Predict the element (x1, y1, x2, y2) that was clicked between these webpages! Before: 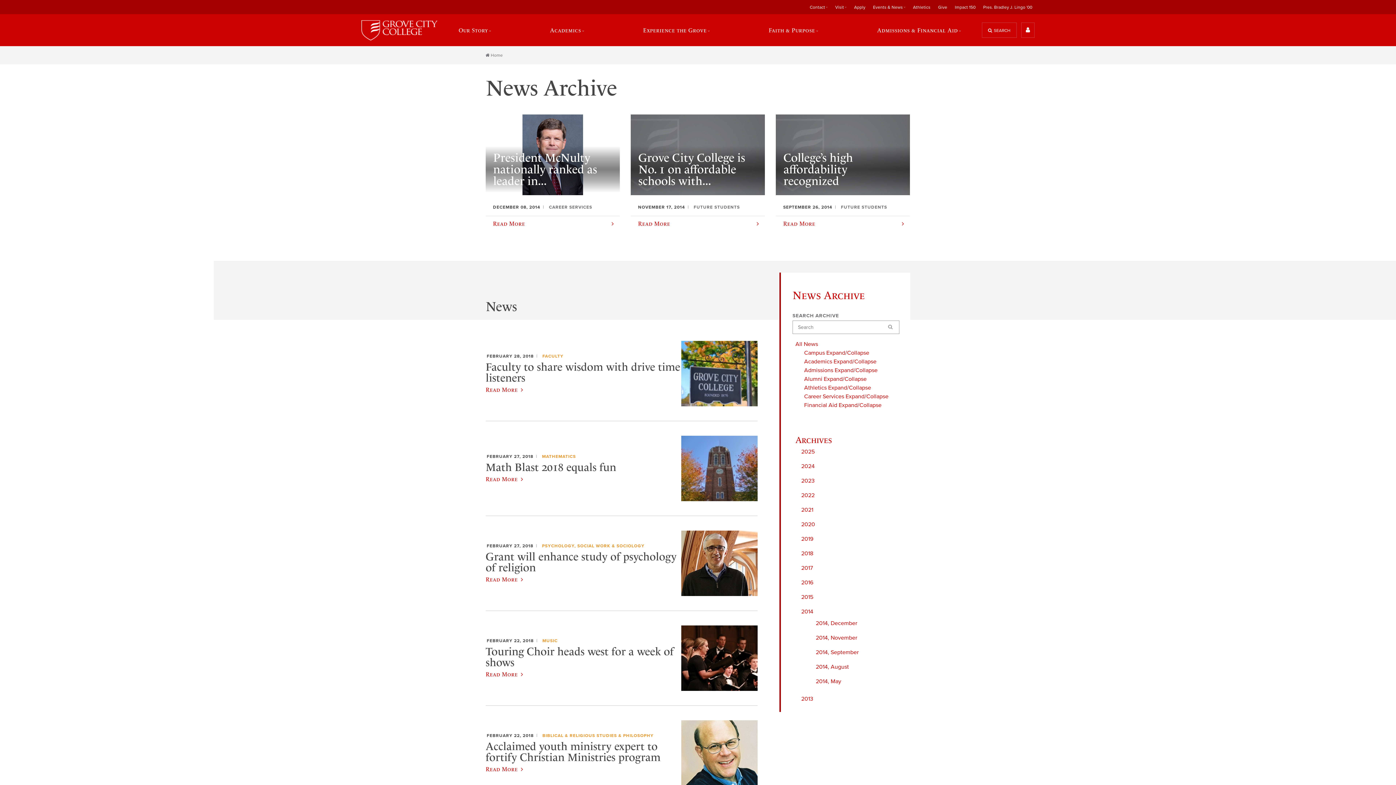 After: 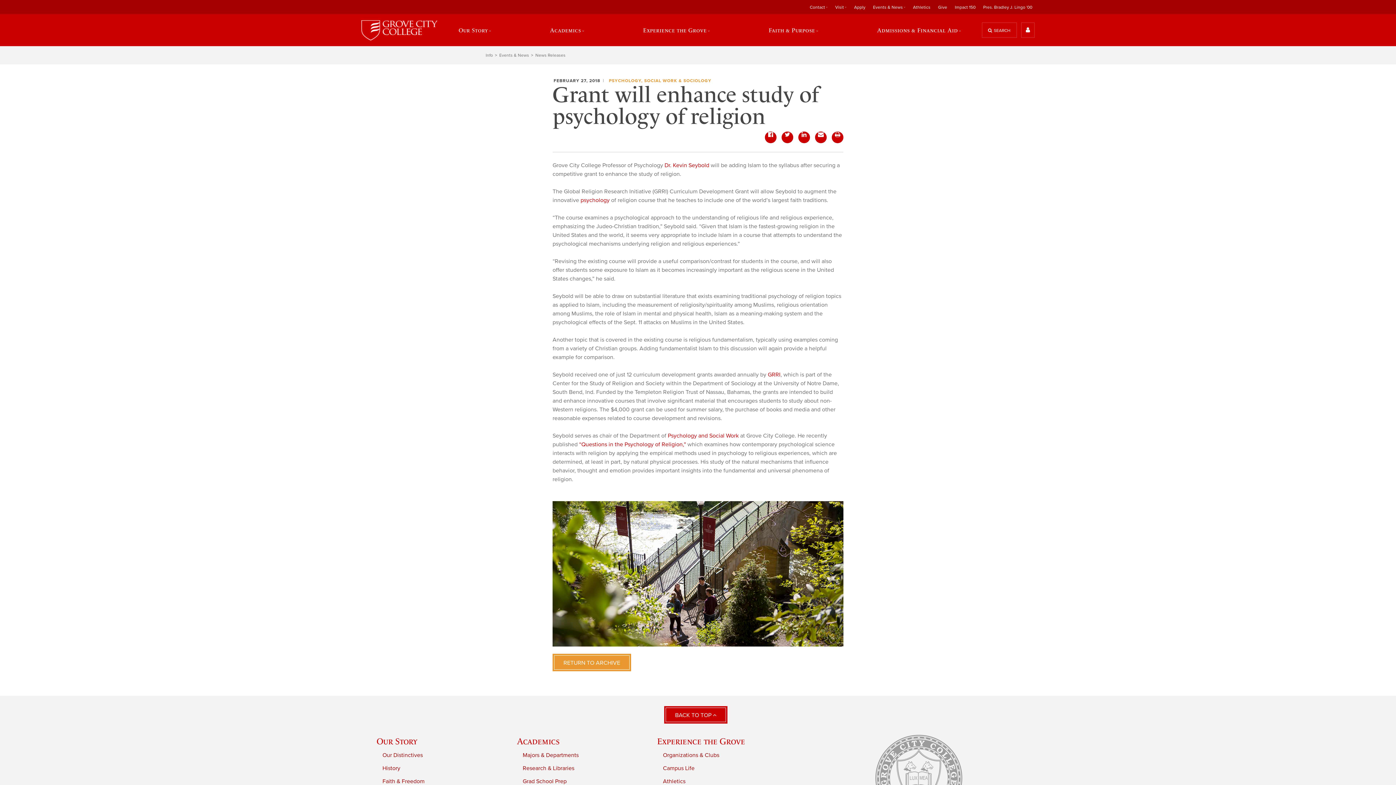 Action: label: Read More bbox: (485, 575, 525, 584)